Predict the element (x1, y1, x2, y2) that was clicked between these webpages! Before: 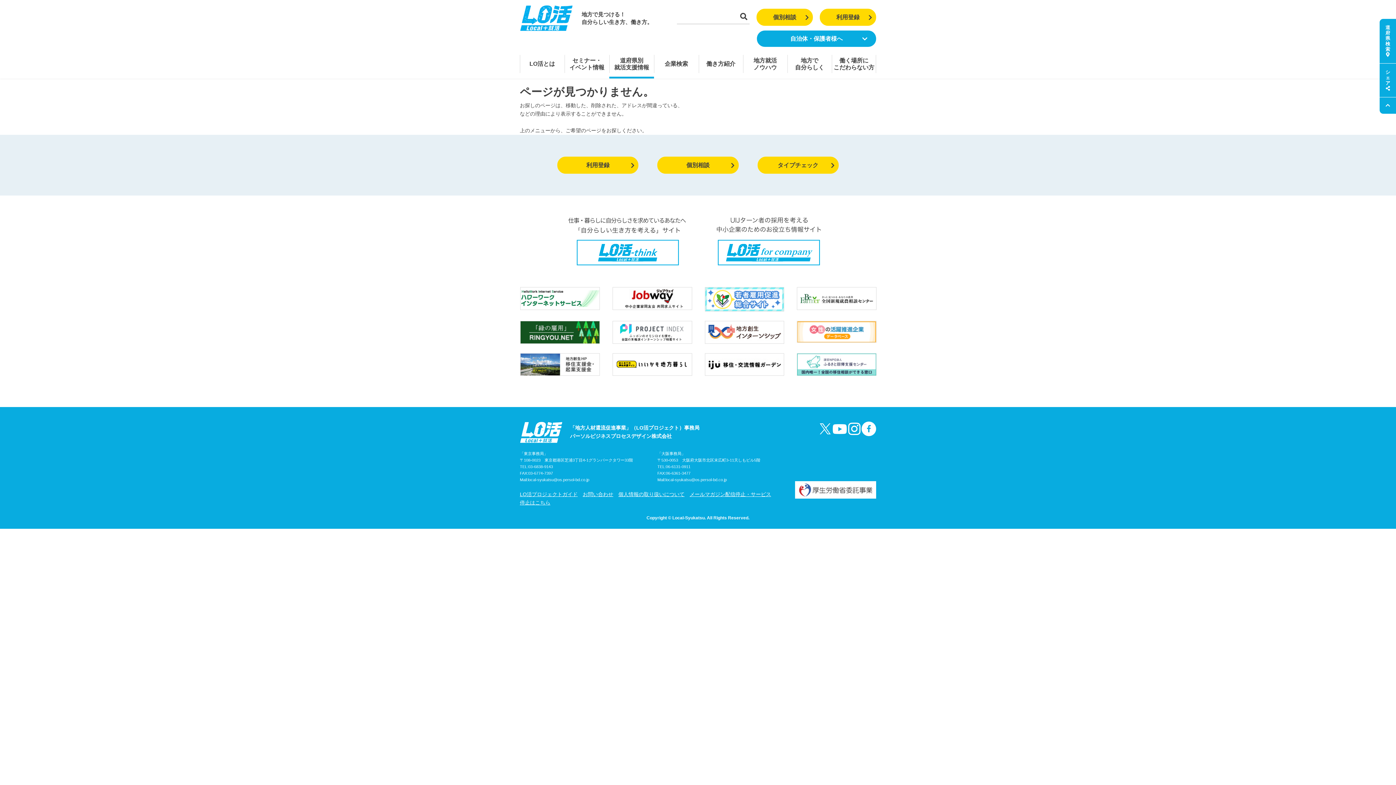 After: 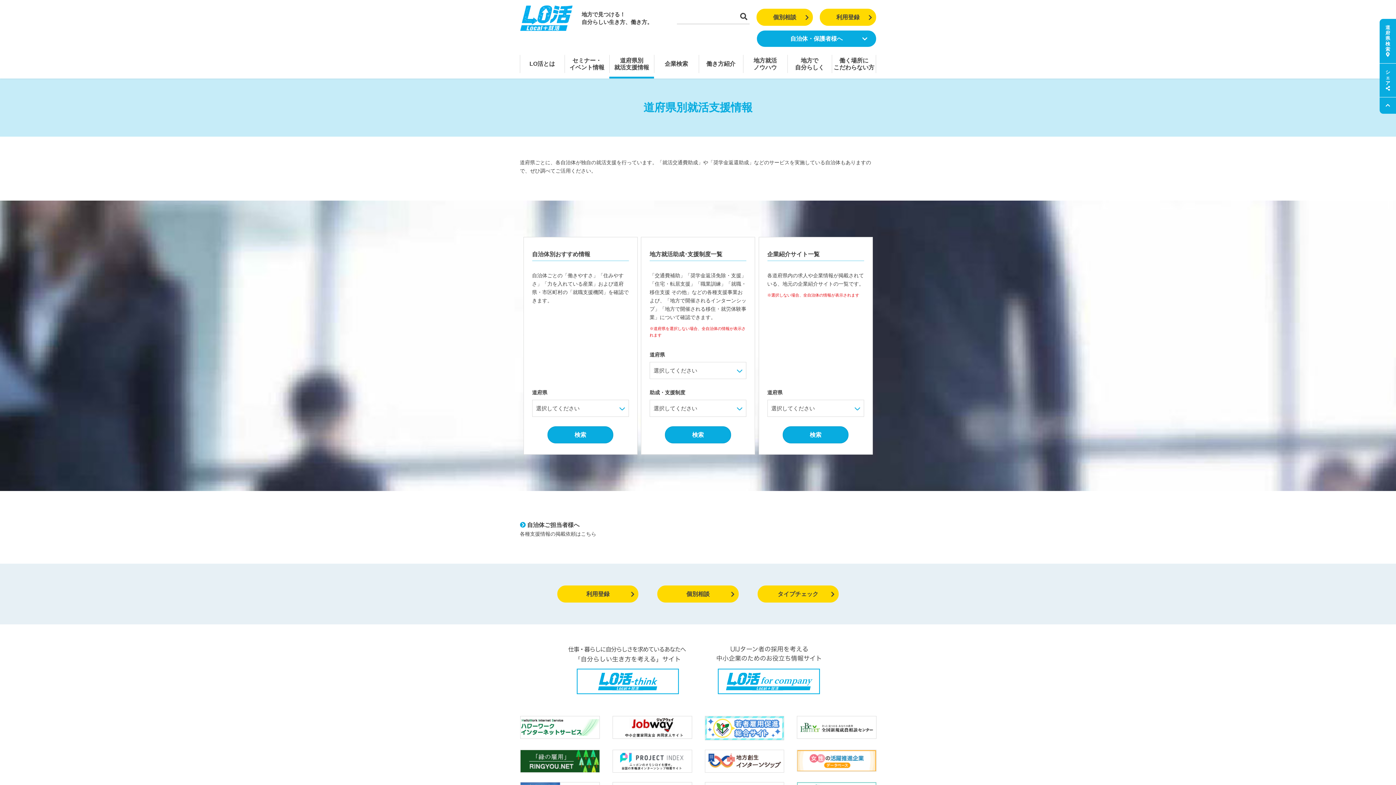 Action: label: 道府県別
就活支援情報 bbox: (609, 54, 654, 73)